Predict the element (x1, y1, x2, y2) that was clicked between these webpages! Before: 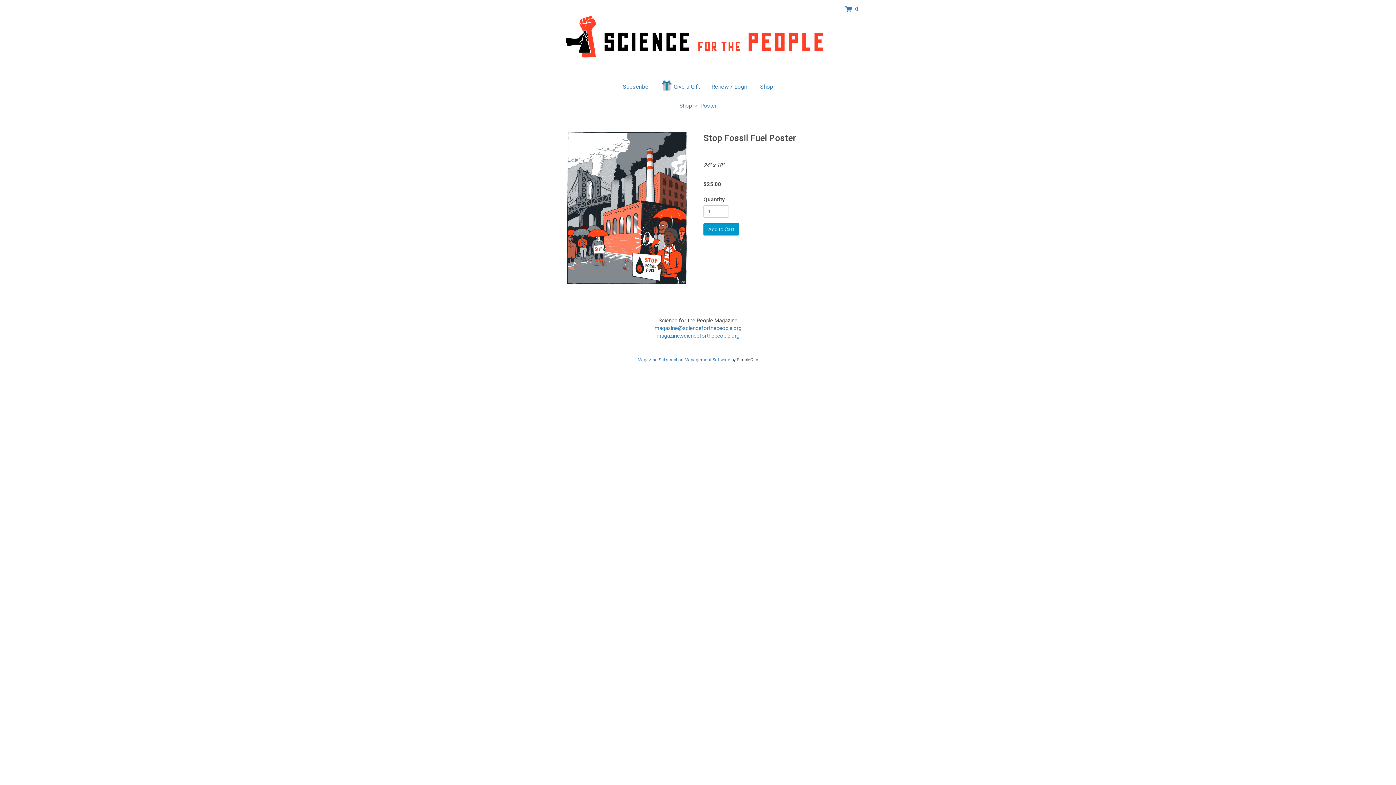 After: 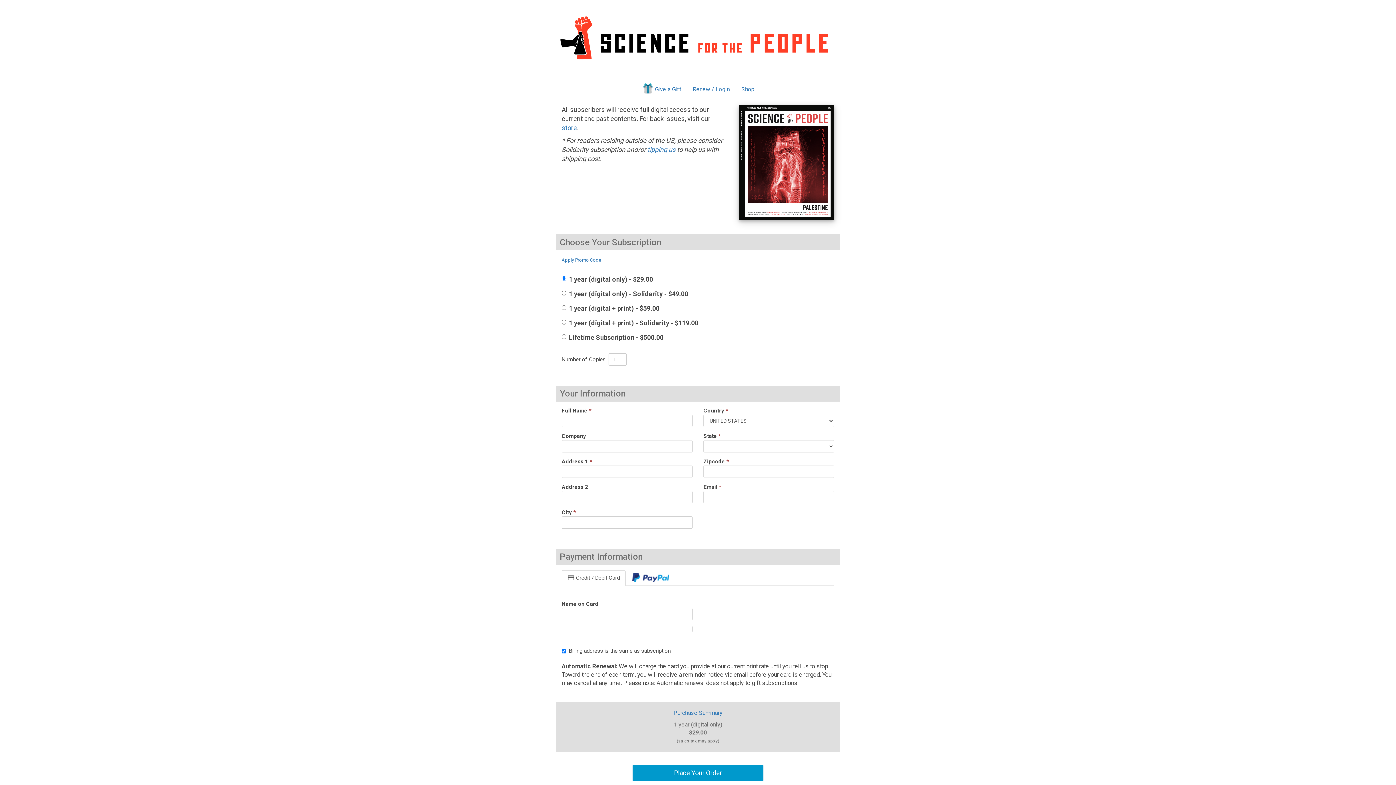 Action: label: Subscribe bbox: (617, 79, 654, 94)